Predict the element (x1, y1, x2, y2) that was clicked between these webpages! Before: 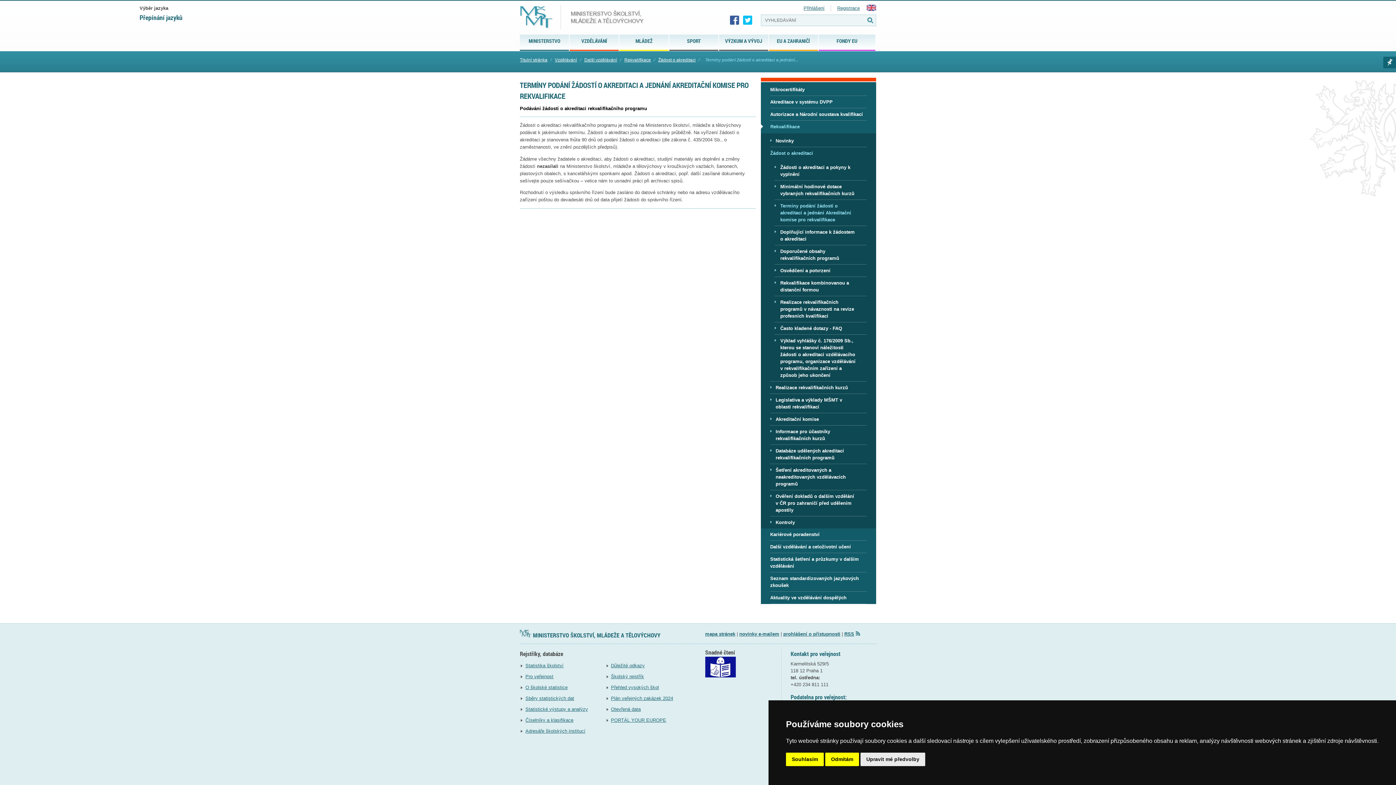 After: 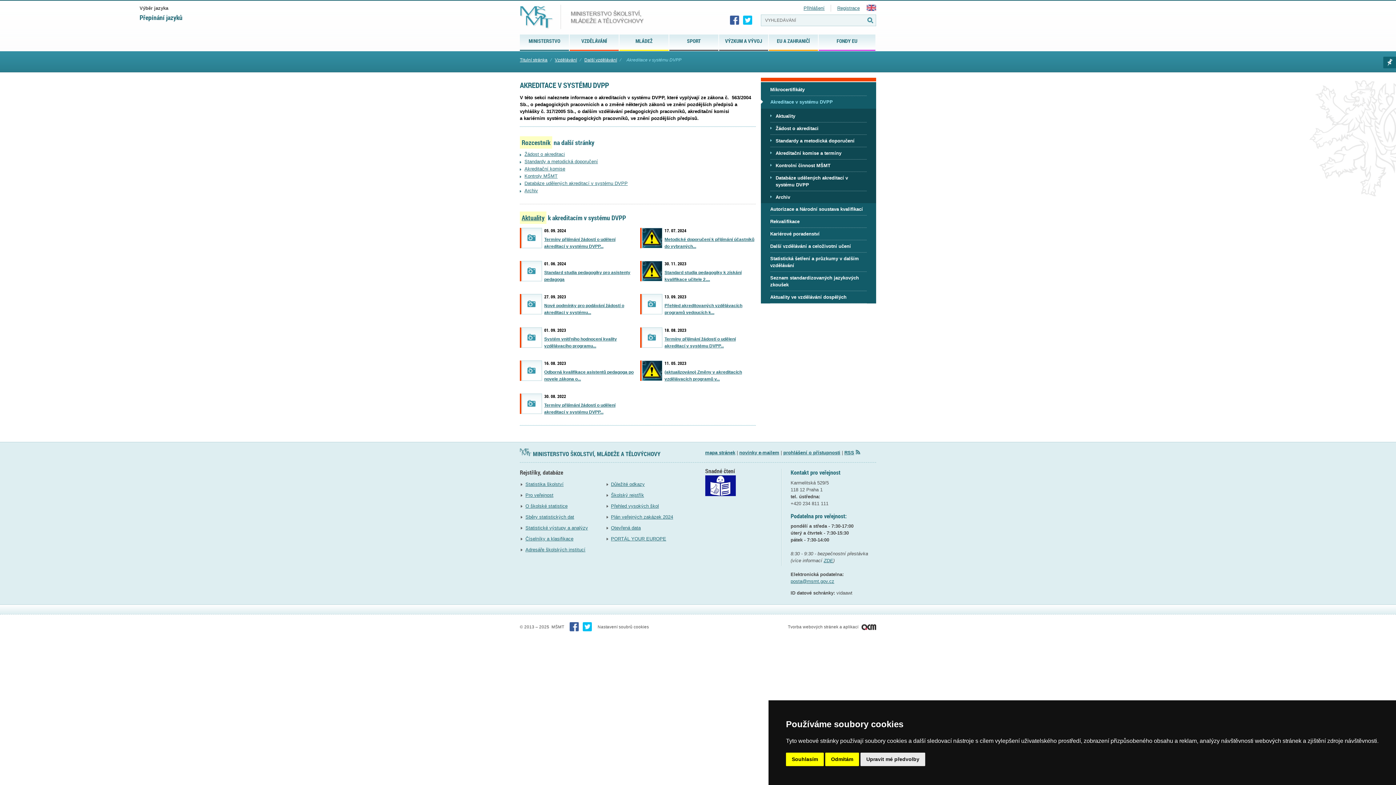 Action: bbox: (770, 95, 867, 108) label: Akreditace v systému DVPP